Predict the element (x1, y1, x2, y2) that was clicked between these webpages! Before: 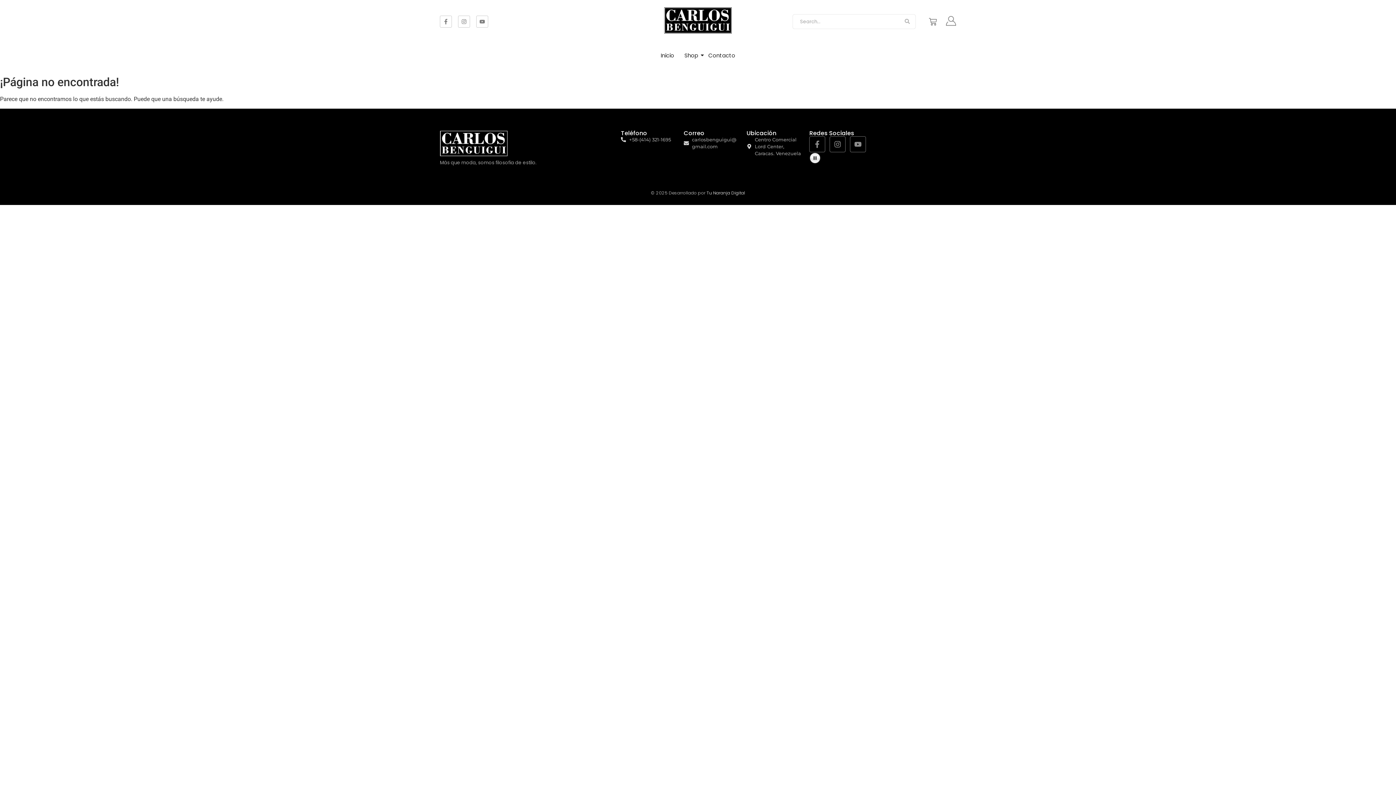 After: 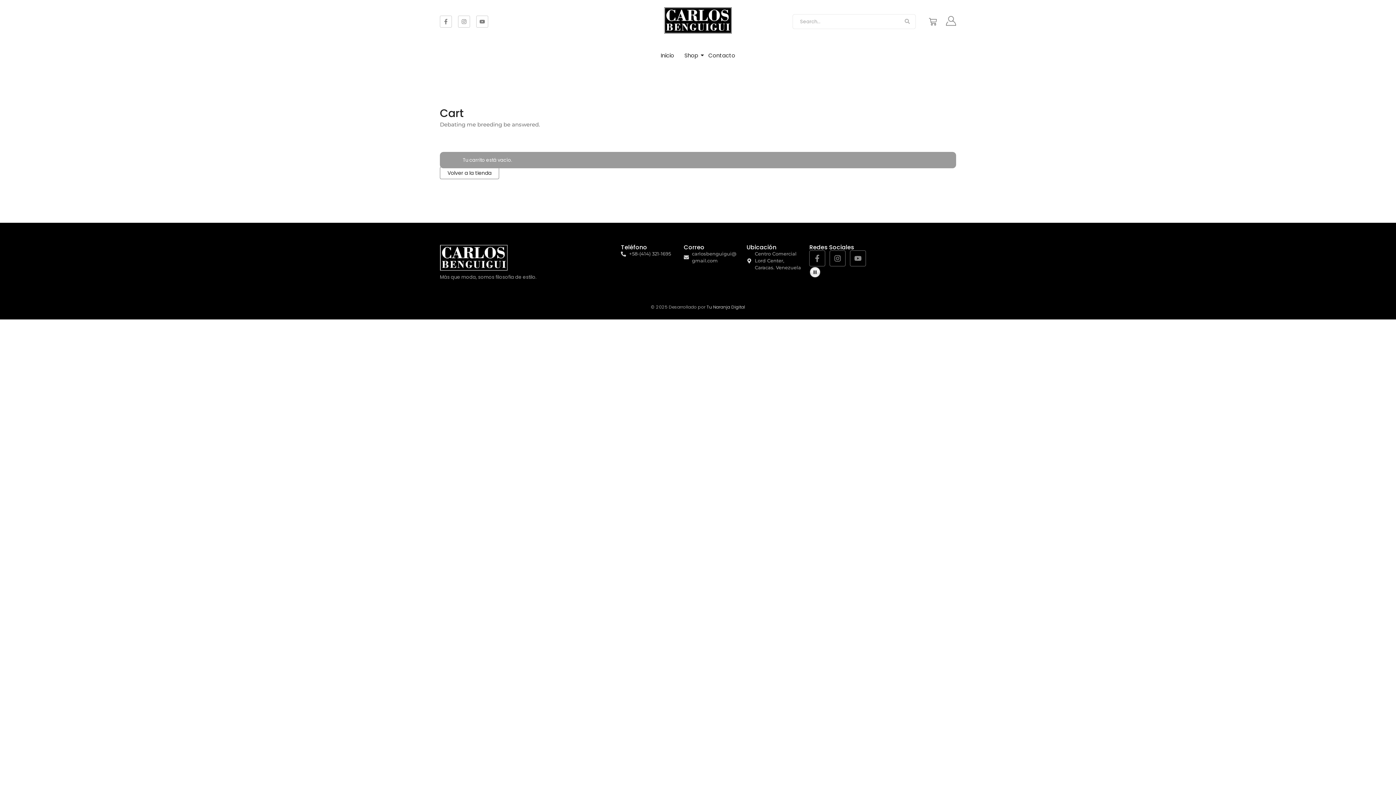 Action: bbox: (928, 17, 936, 25)